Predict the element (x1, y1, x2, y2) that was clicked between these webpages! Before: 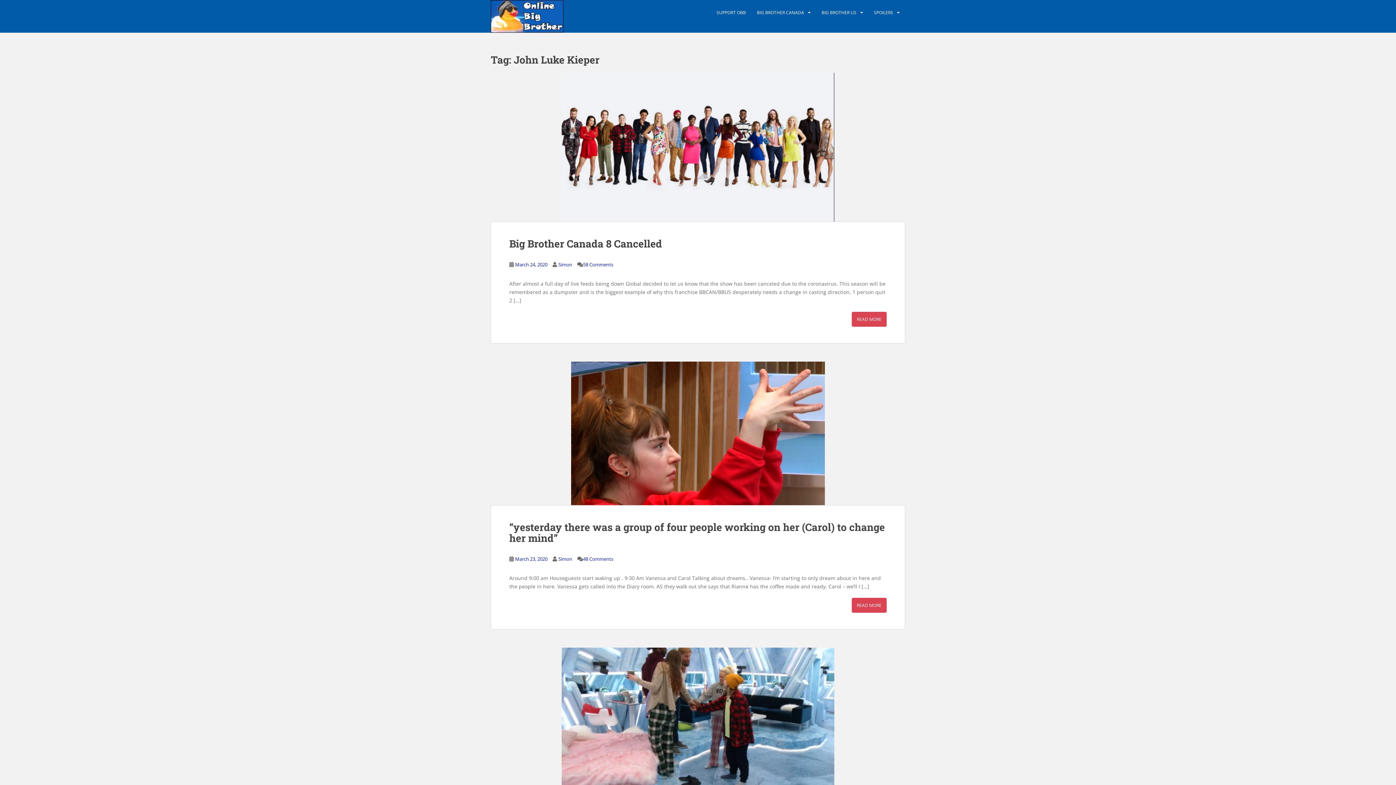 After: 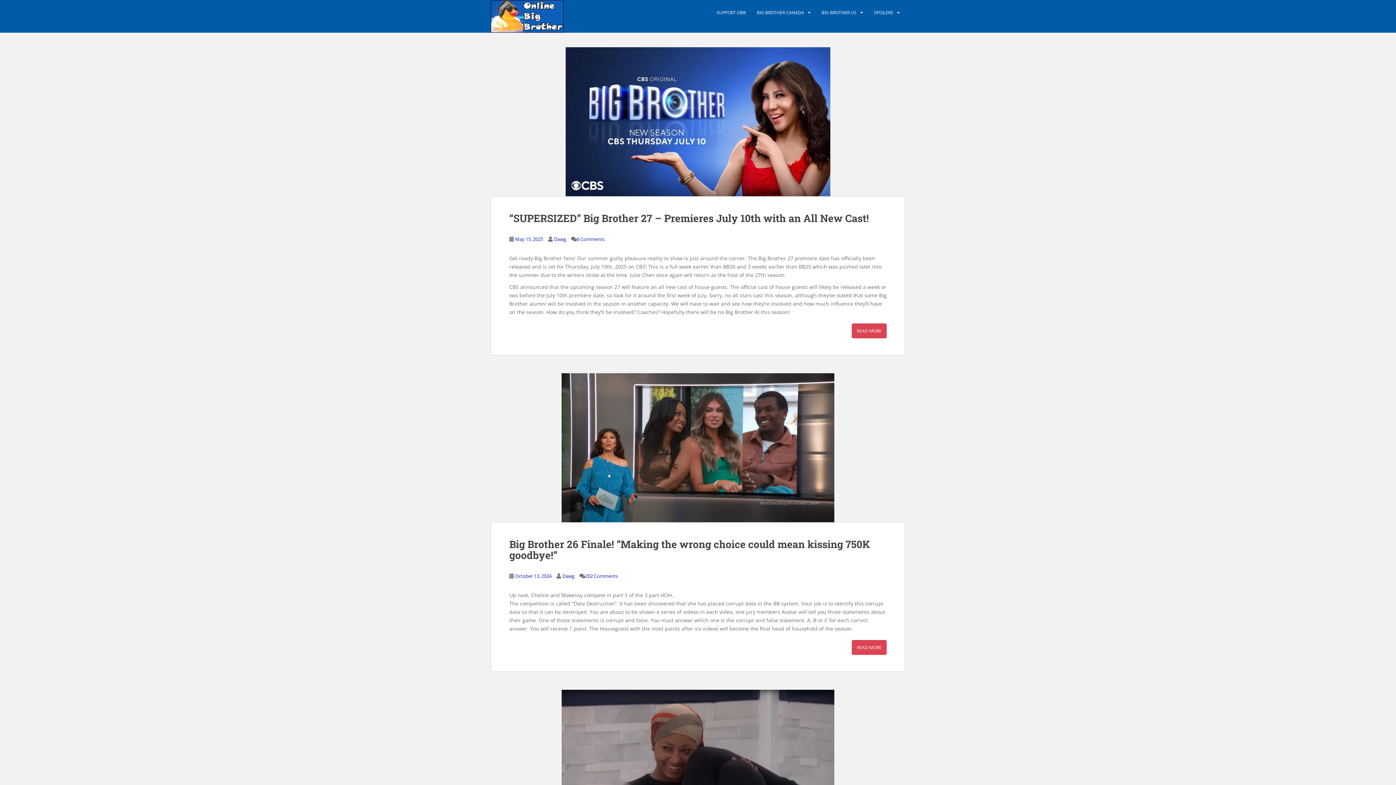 Action: label: SPOILERS bbox: (874, 5, 893, 20)